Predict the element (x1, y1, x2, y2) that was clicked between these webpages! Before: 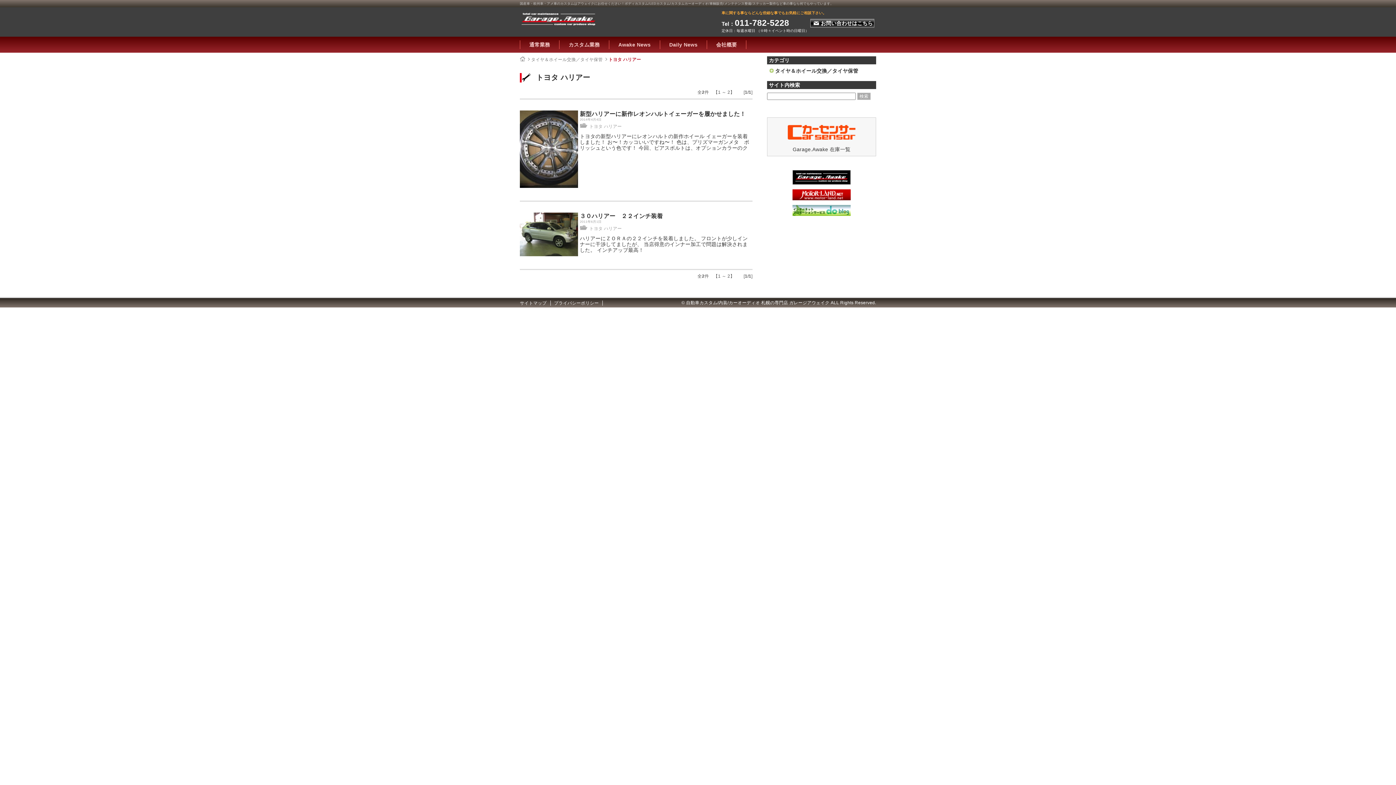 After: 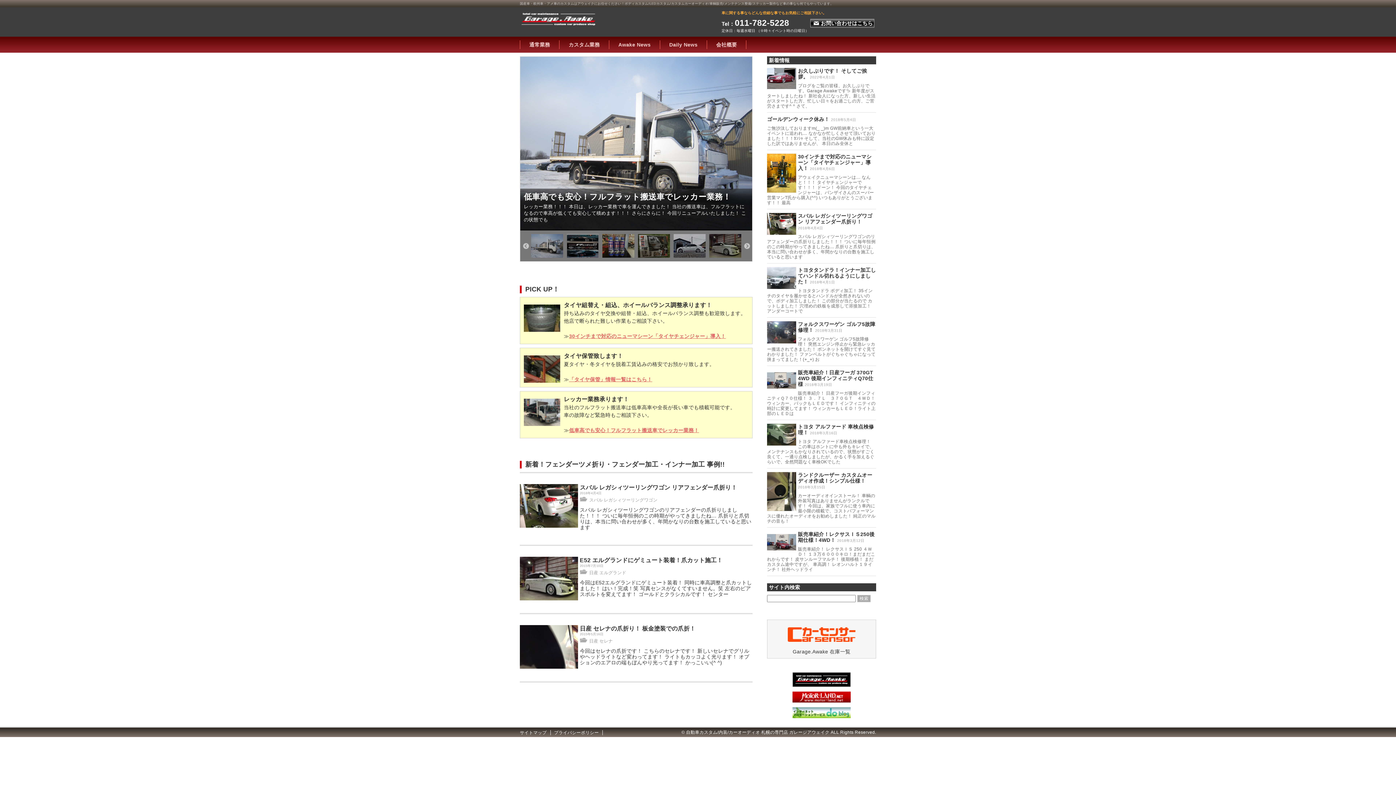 Action: bbox: (521, 10, 596, 25)